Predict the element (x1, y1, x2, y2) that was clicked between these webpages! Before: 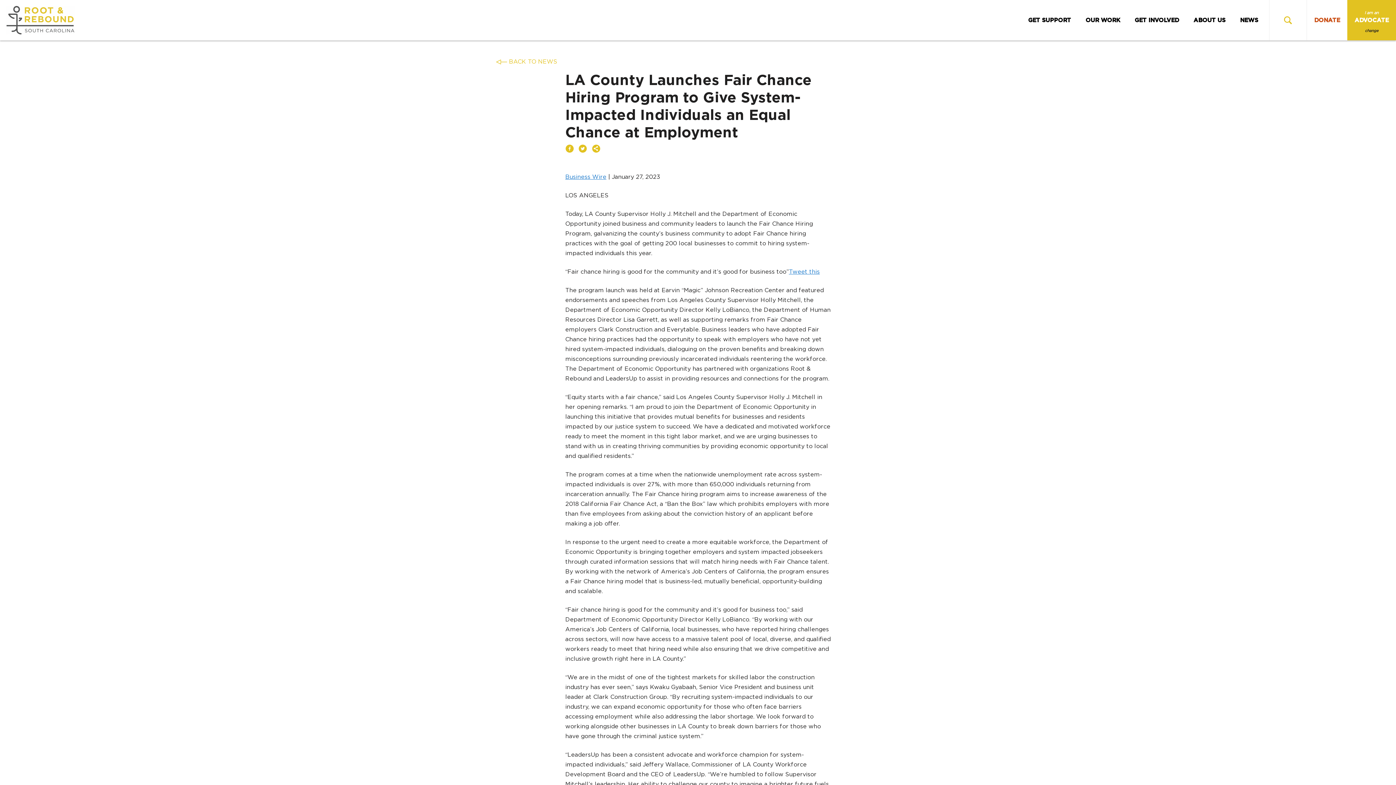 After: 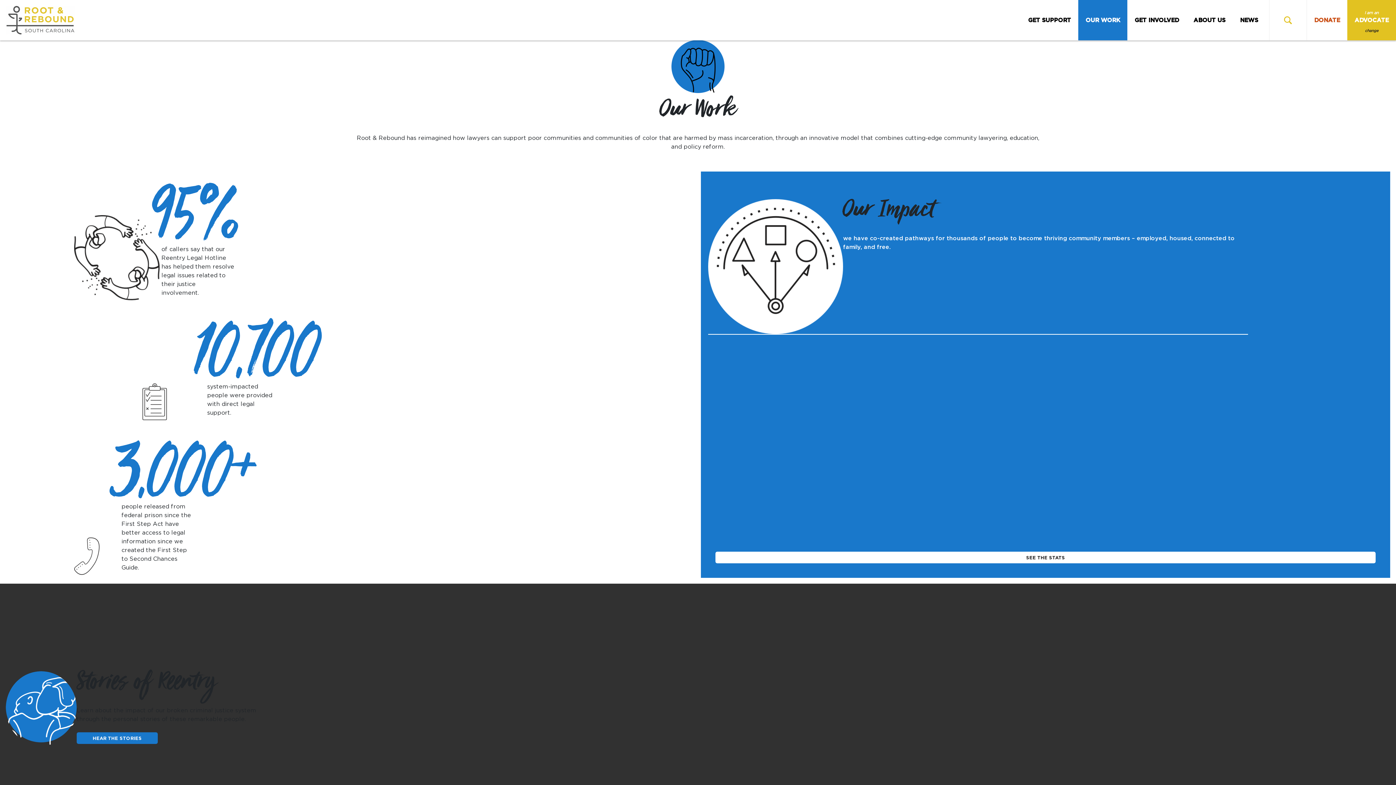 Action: label: OUR WORK bbox: (1085, 12, 1120, 27)